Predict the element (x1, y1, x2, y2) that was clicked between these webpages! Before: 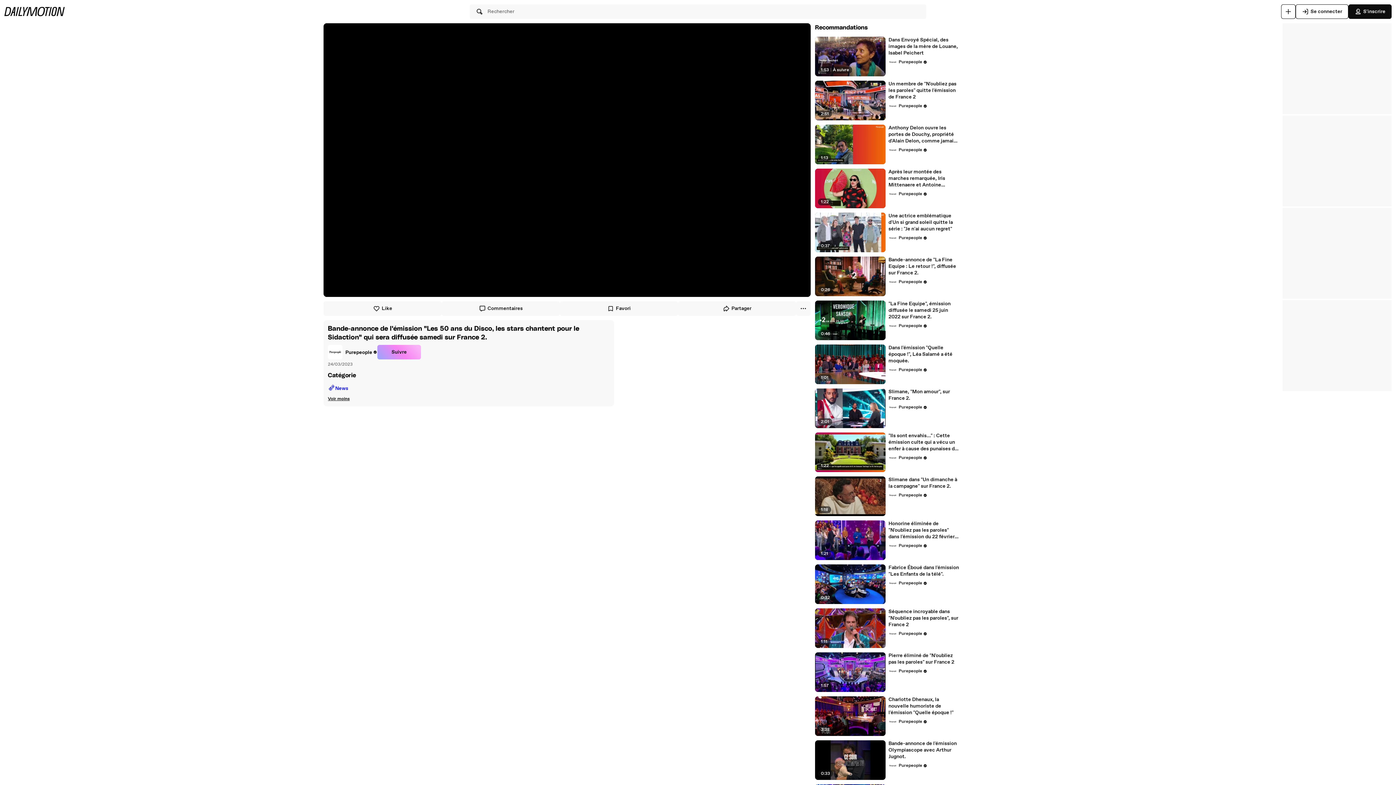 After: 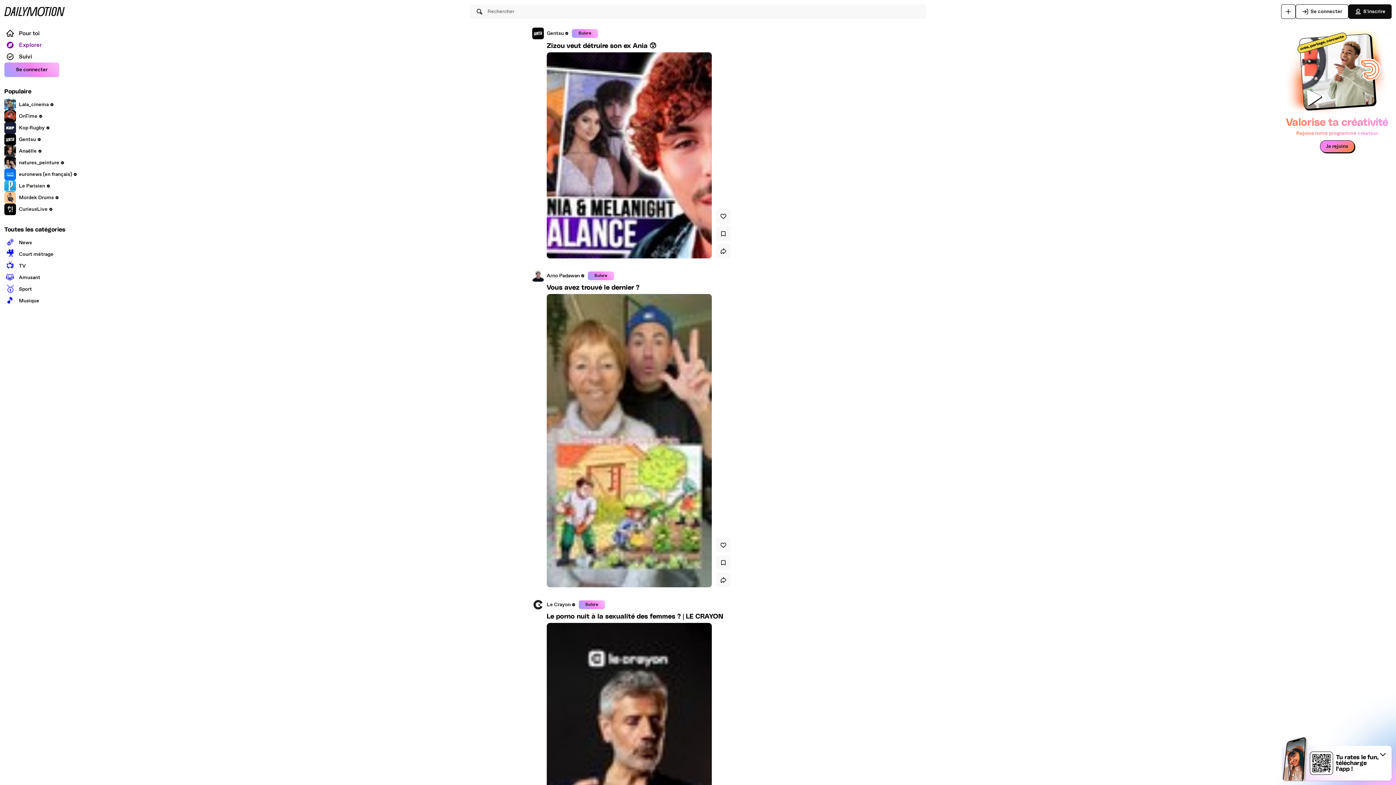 Action: bbox: (4, 6, 64, 16)